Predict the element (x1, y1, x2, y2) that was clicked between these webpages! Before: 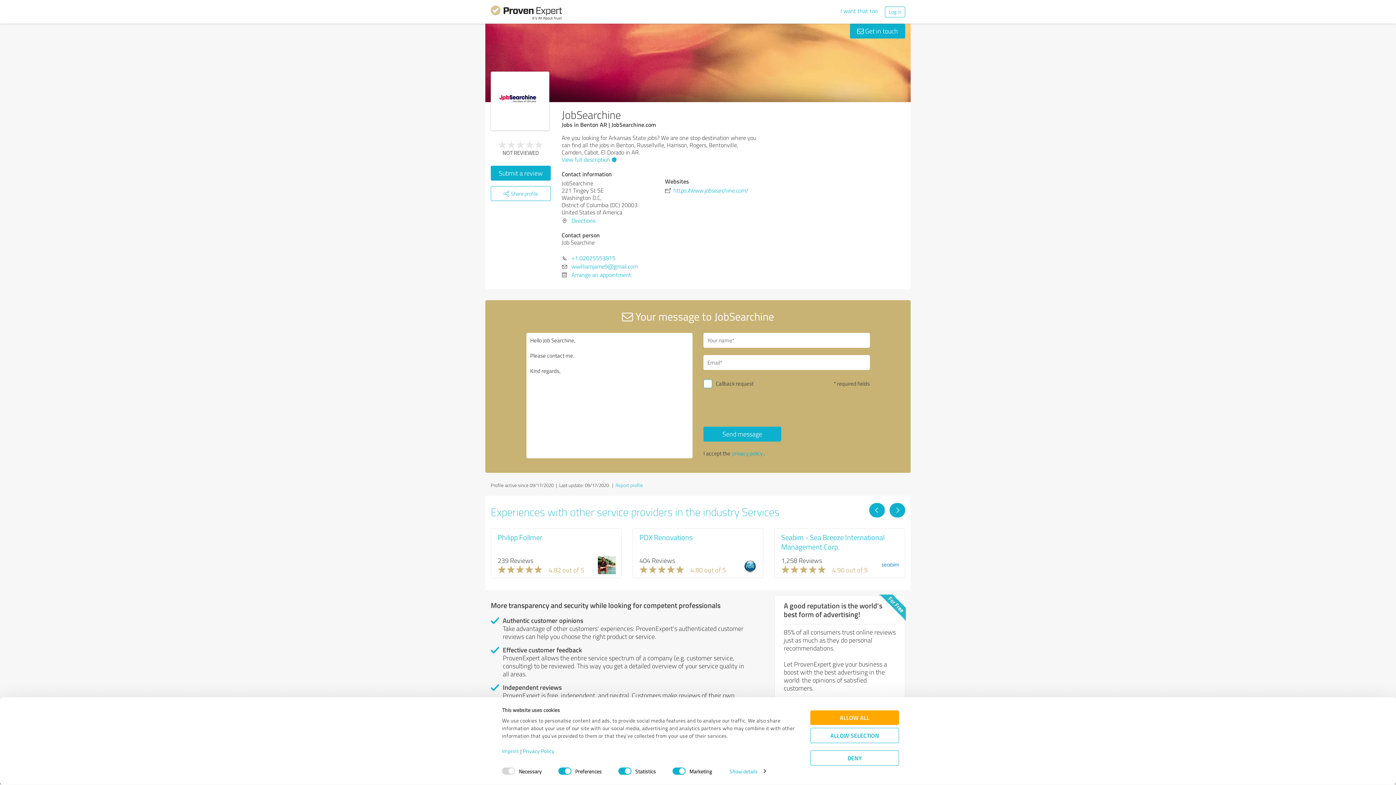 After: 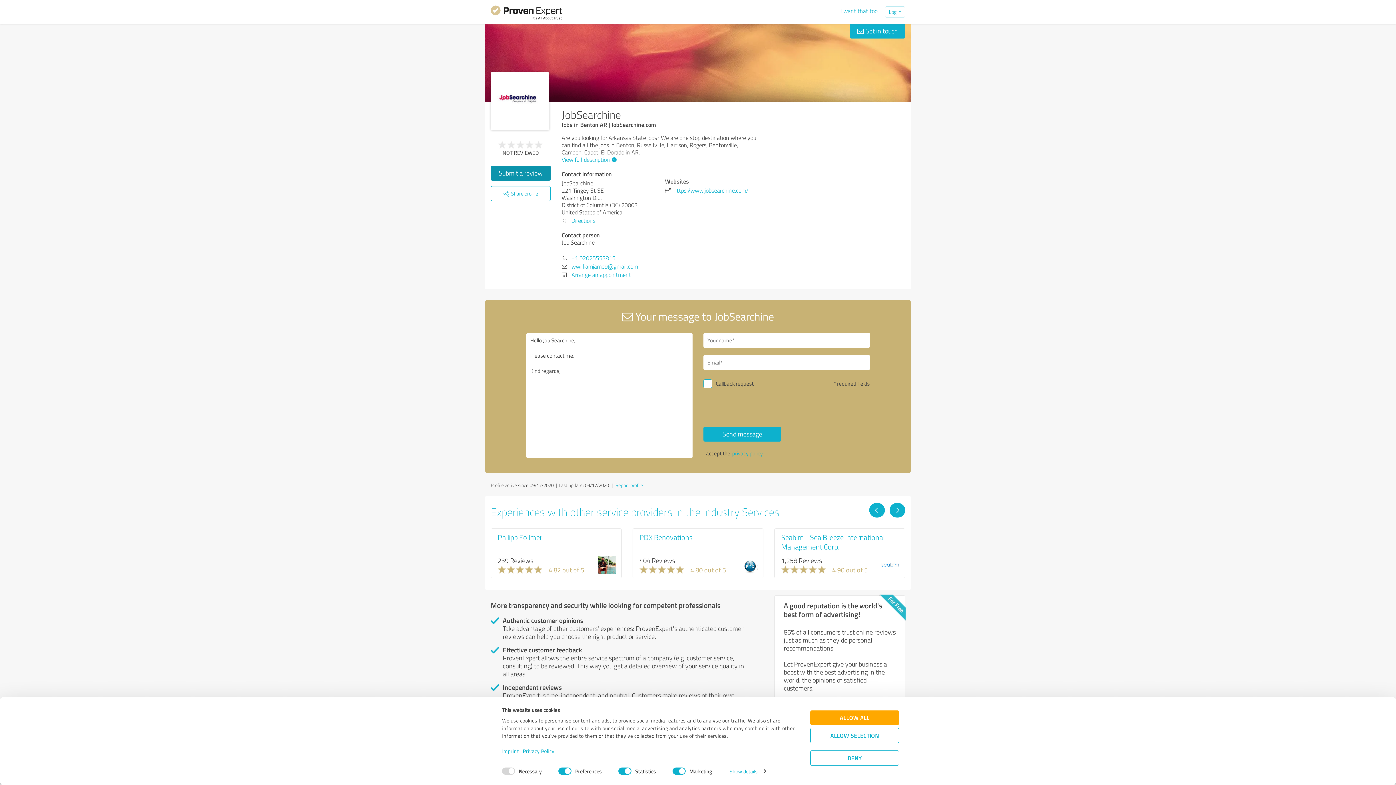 Action: label: Submit a review bbox: (490, 165, 550, 180)